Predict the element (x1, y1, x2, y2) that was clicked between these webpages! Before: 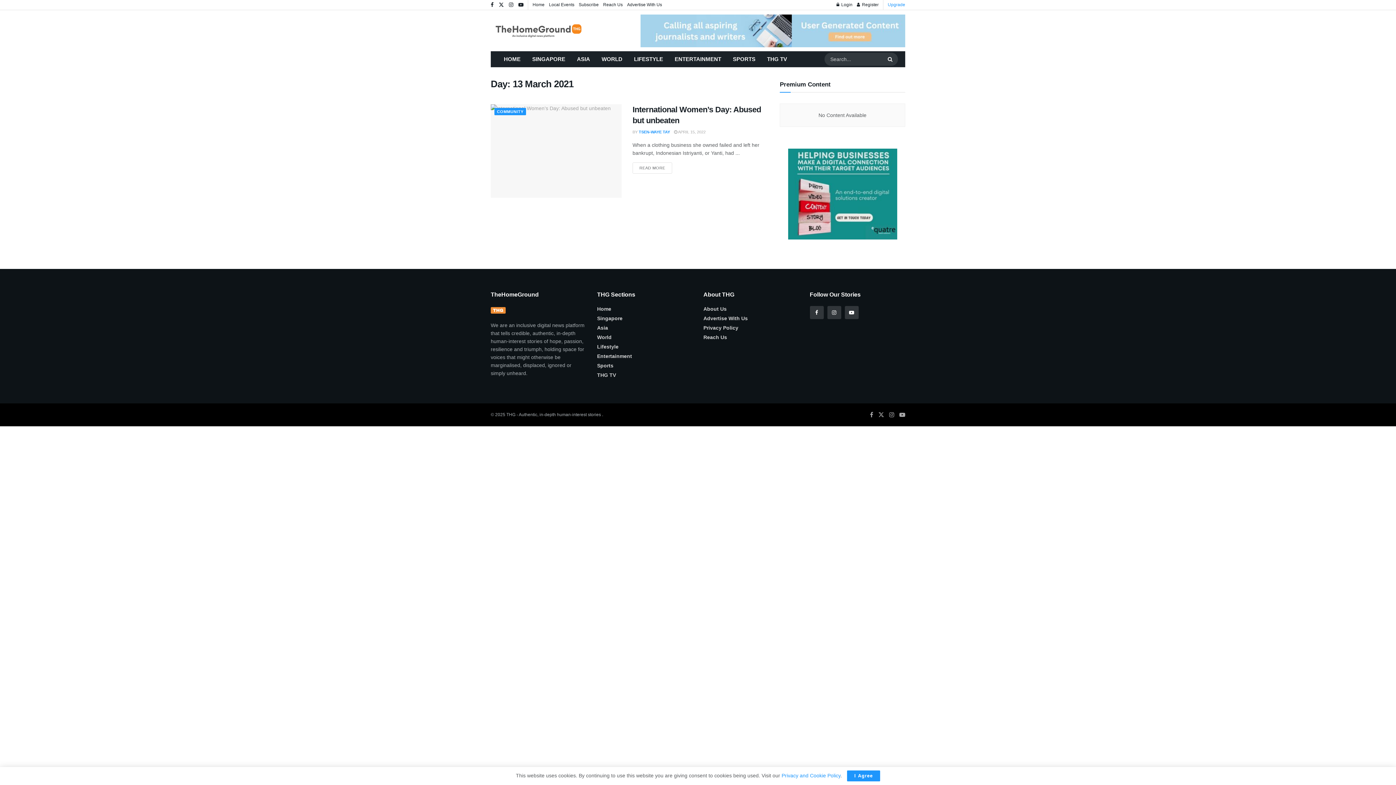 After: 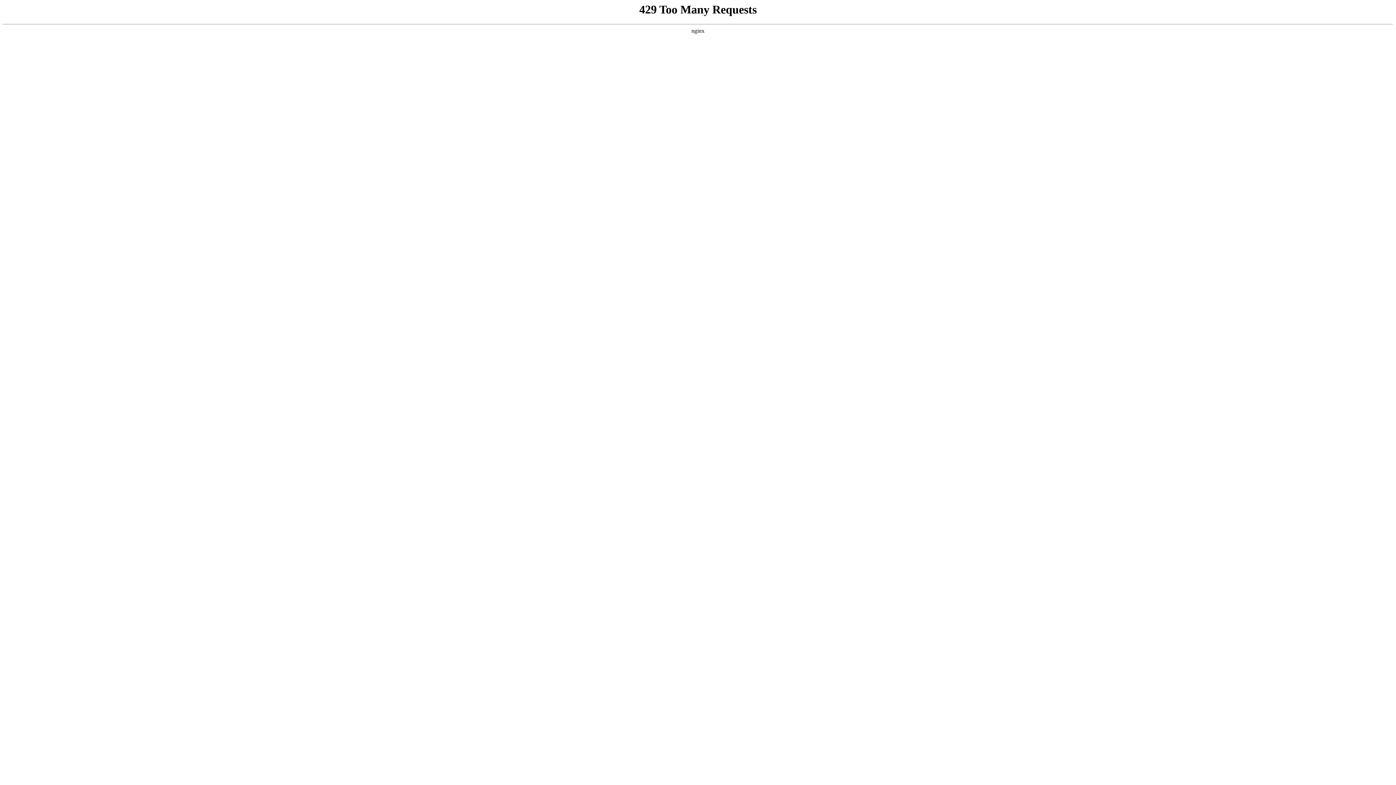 Action: bbox: (498, 51, 526, 67) label: HOME